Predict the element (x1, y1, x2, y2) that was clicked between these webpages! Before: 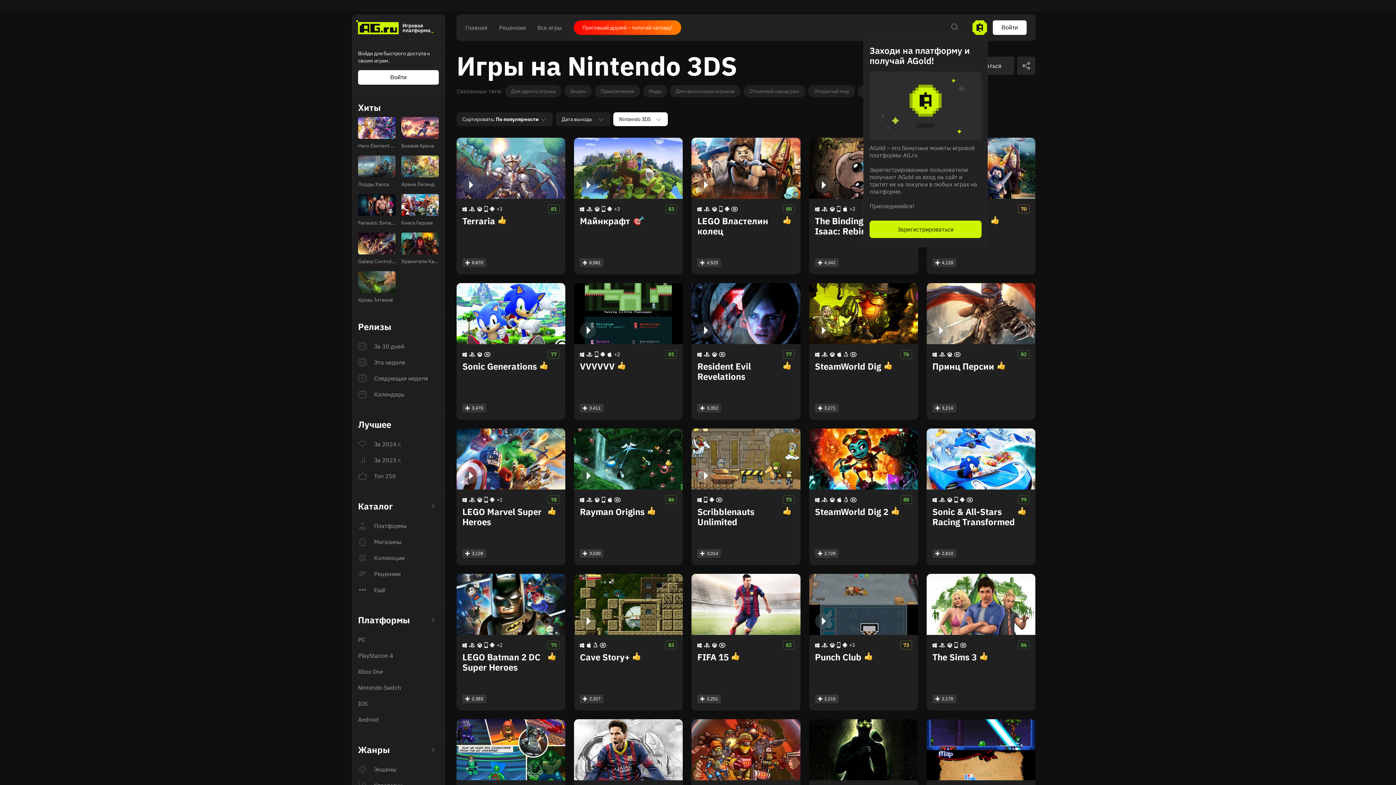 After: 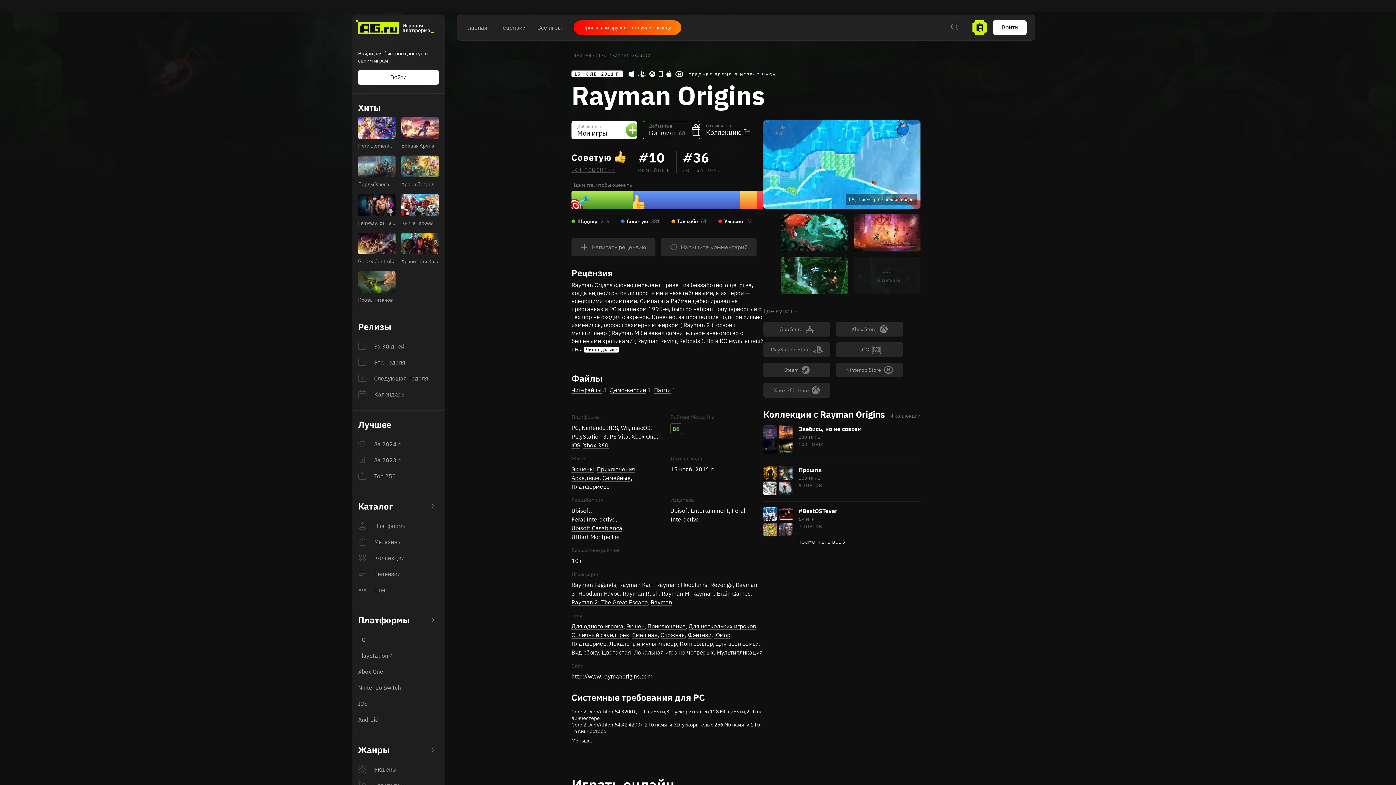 Action: label: Rayman Origins bbox: (580, 507, 677, 517)